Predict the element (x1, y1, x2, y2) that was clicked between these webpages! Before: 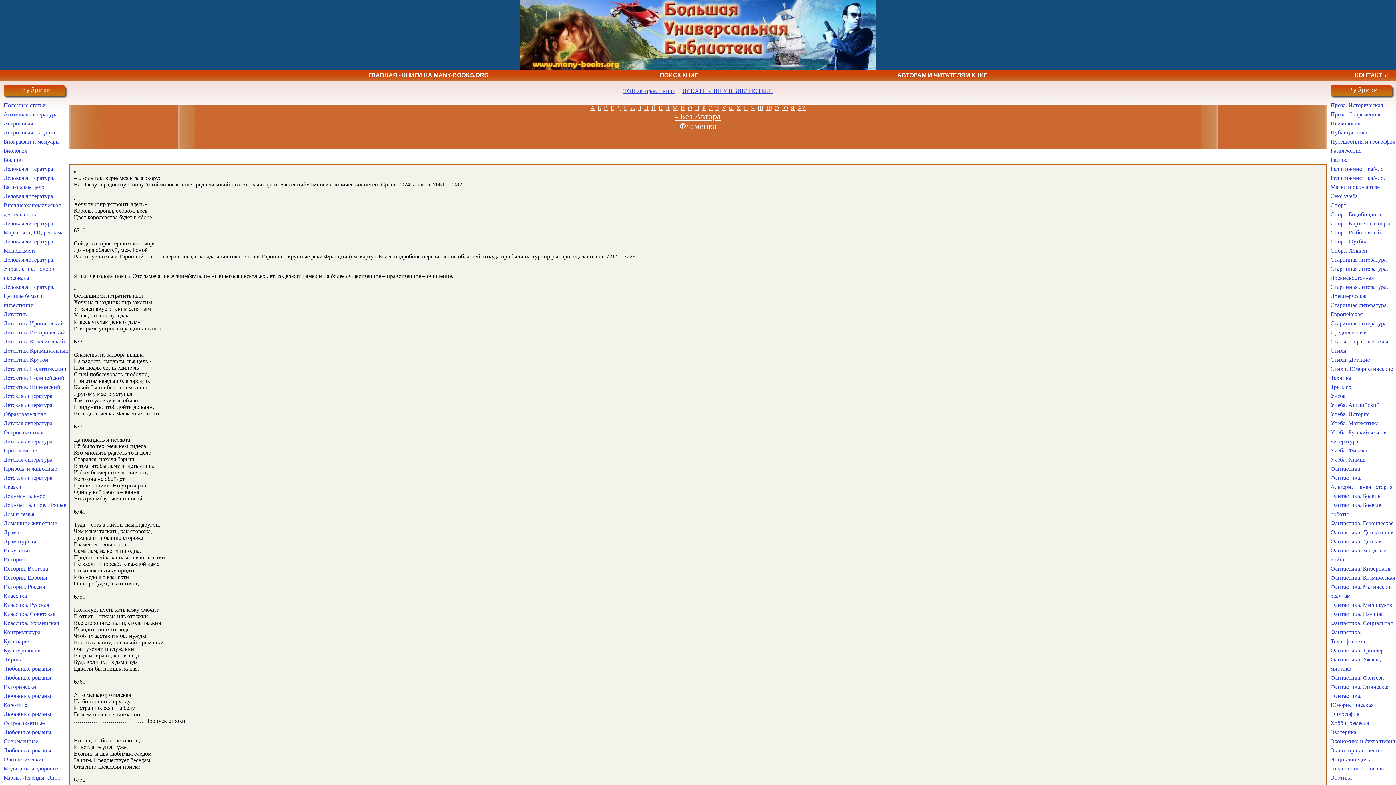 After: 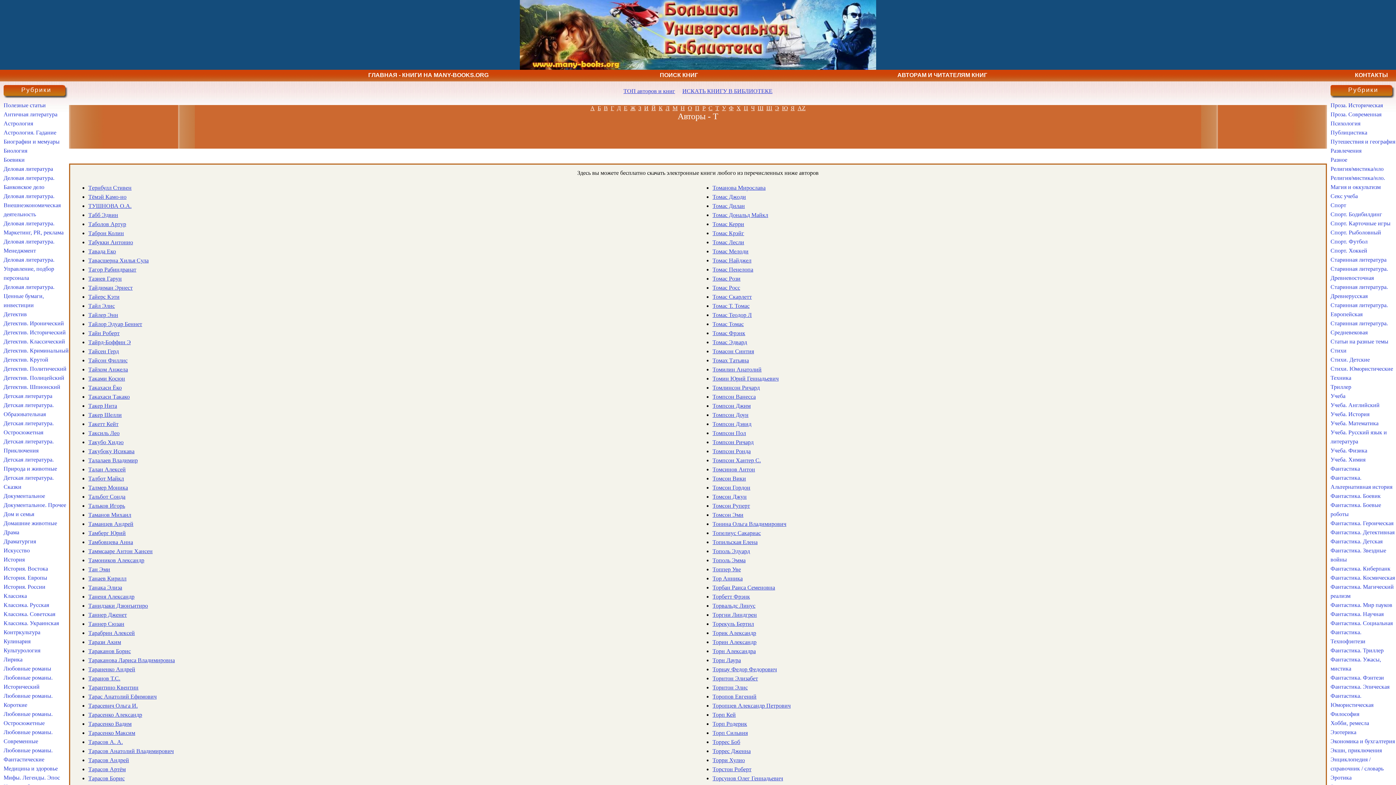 Action: bbox: (715, 105, 719, 111) label: Т